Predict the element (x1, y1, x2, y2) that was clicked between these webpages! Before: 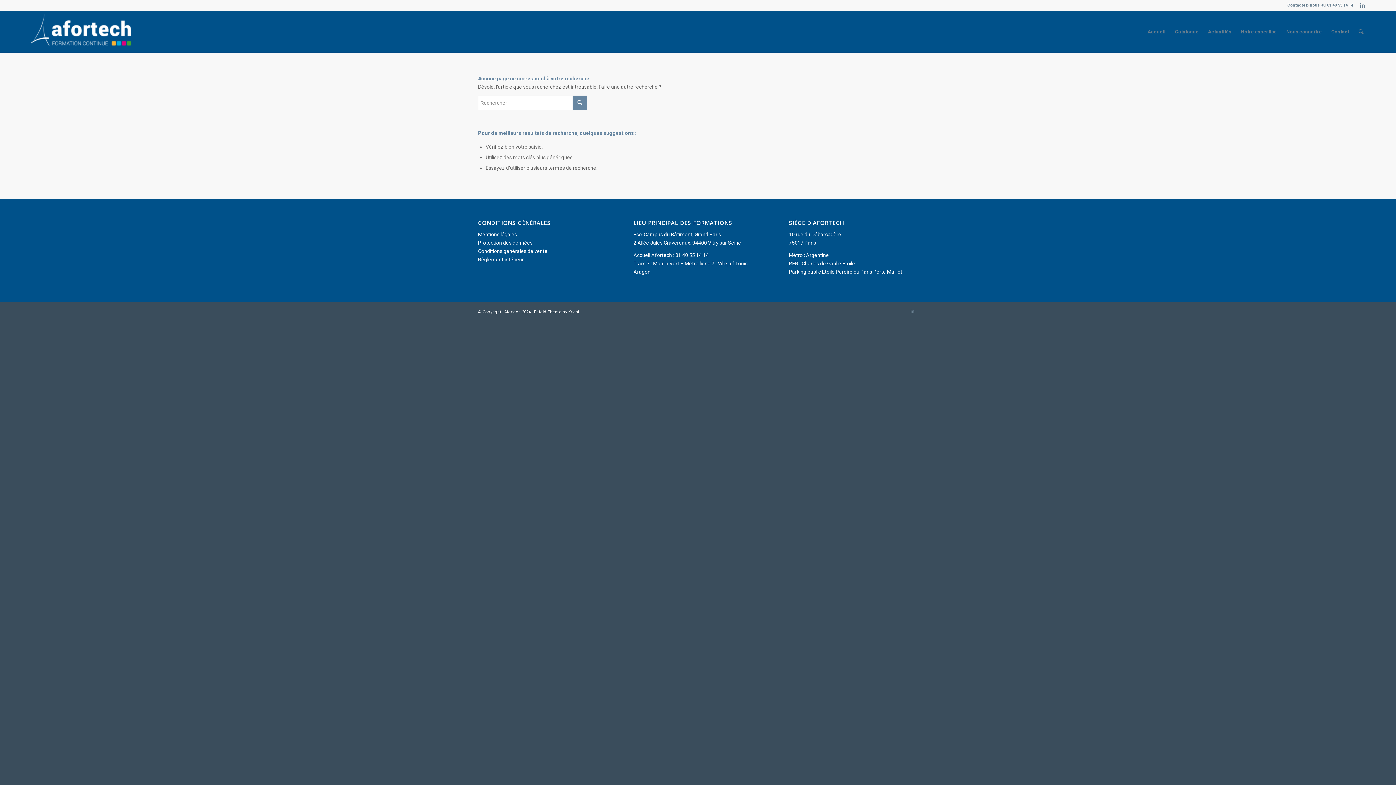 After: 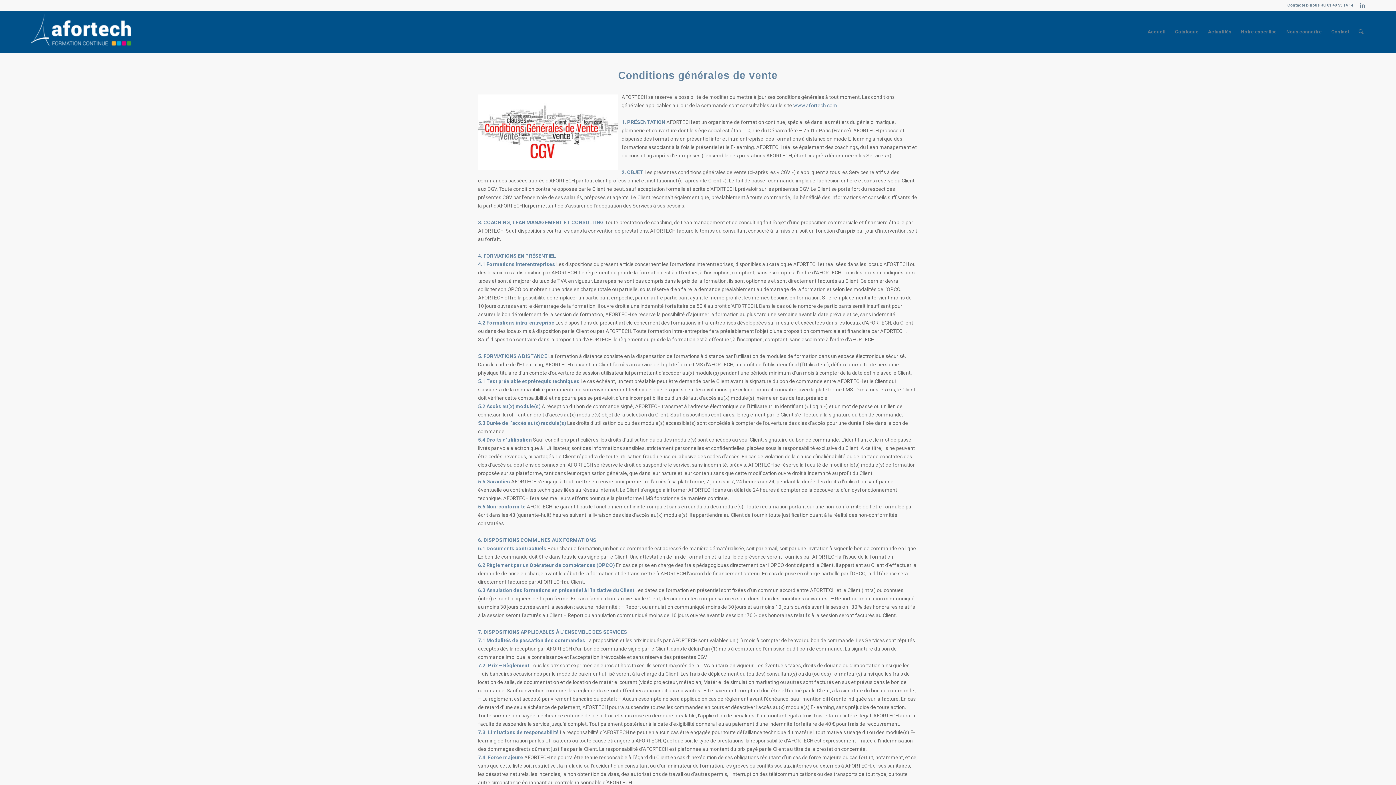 Action: label: Conditions générales de vente bbox: (478, 248, 547, 254)